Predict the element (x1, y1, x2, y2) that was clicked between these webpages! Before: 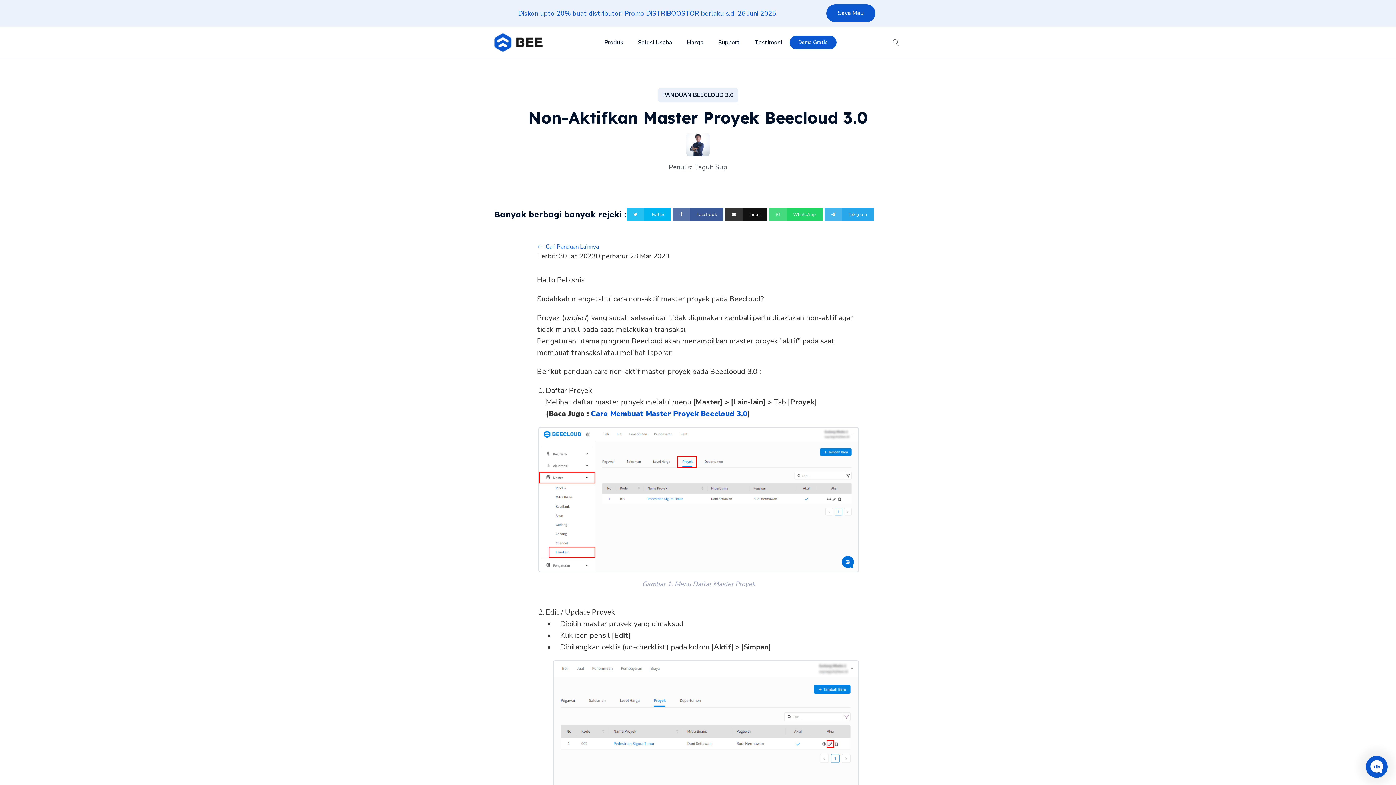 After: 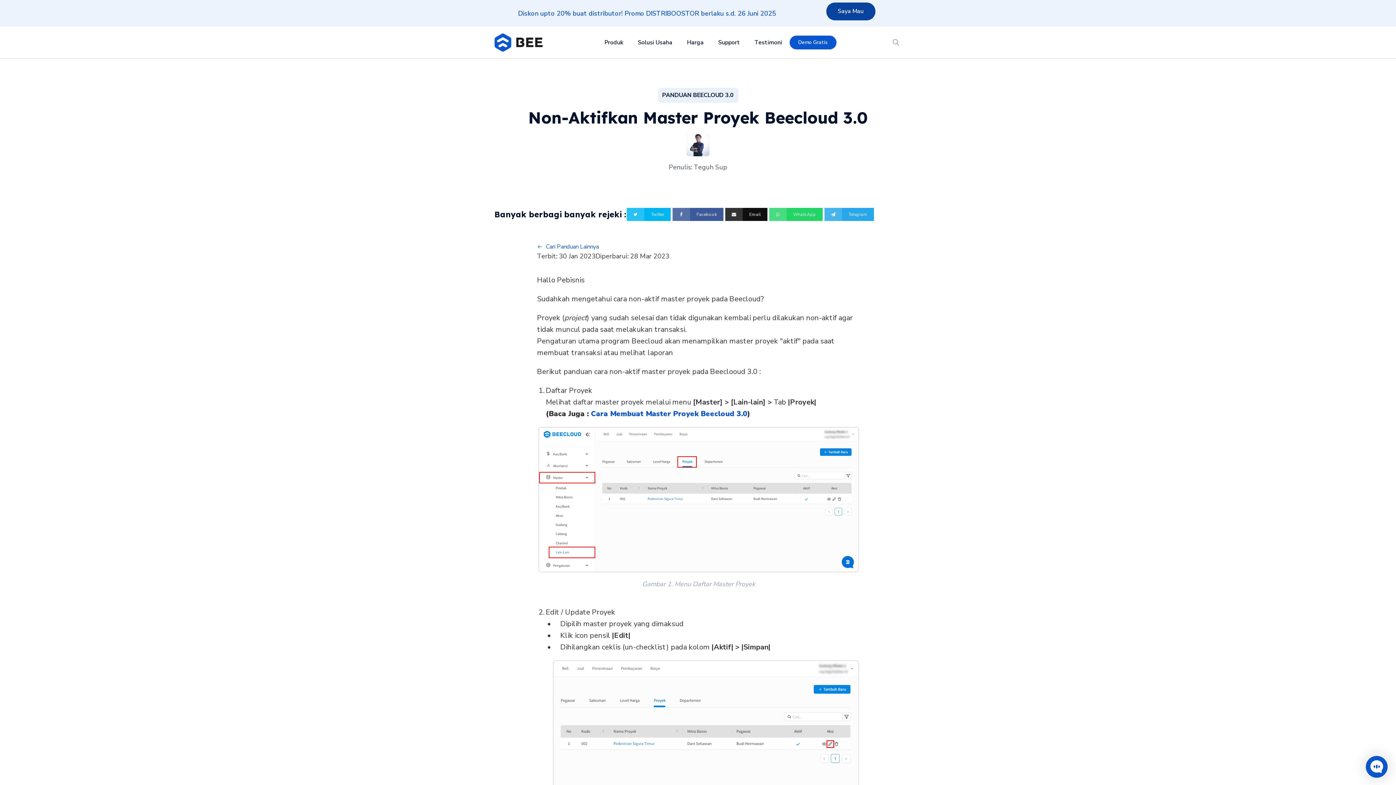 Action: label: Saya Mau bbox: (826, 4, 875, 22)